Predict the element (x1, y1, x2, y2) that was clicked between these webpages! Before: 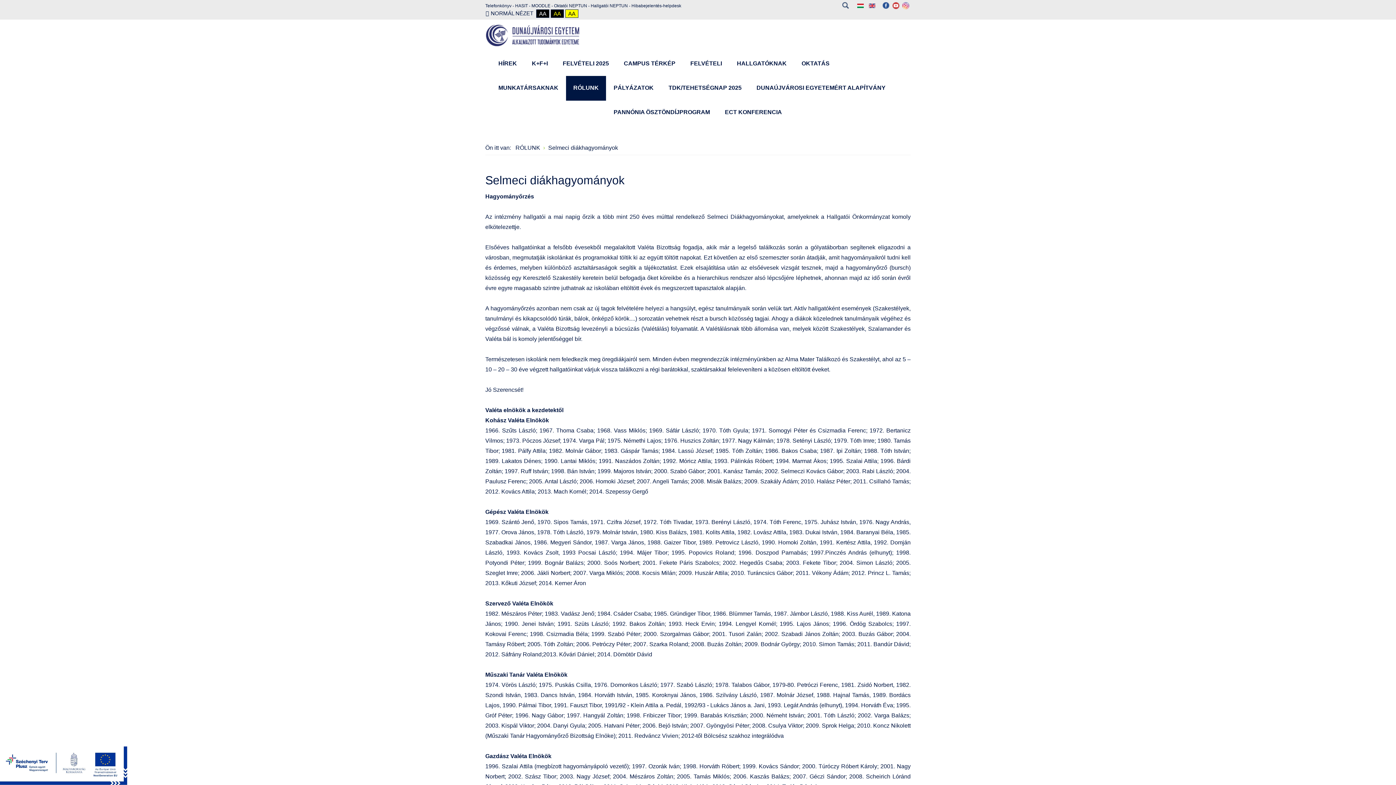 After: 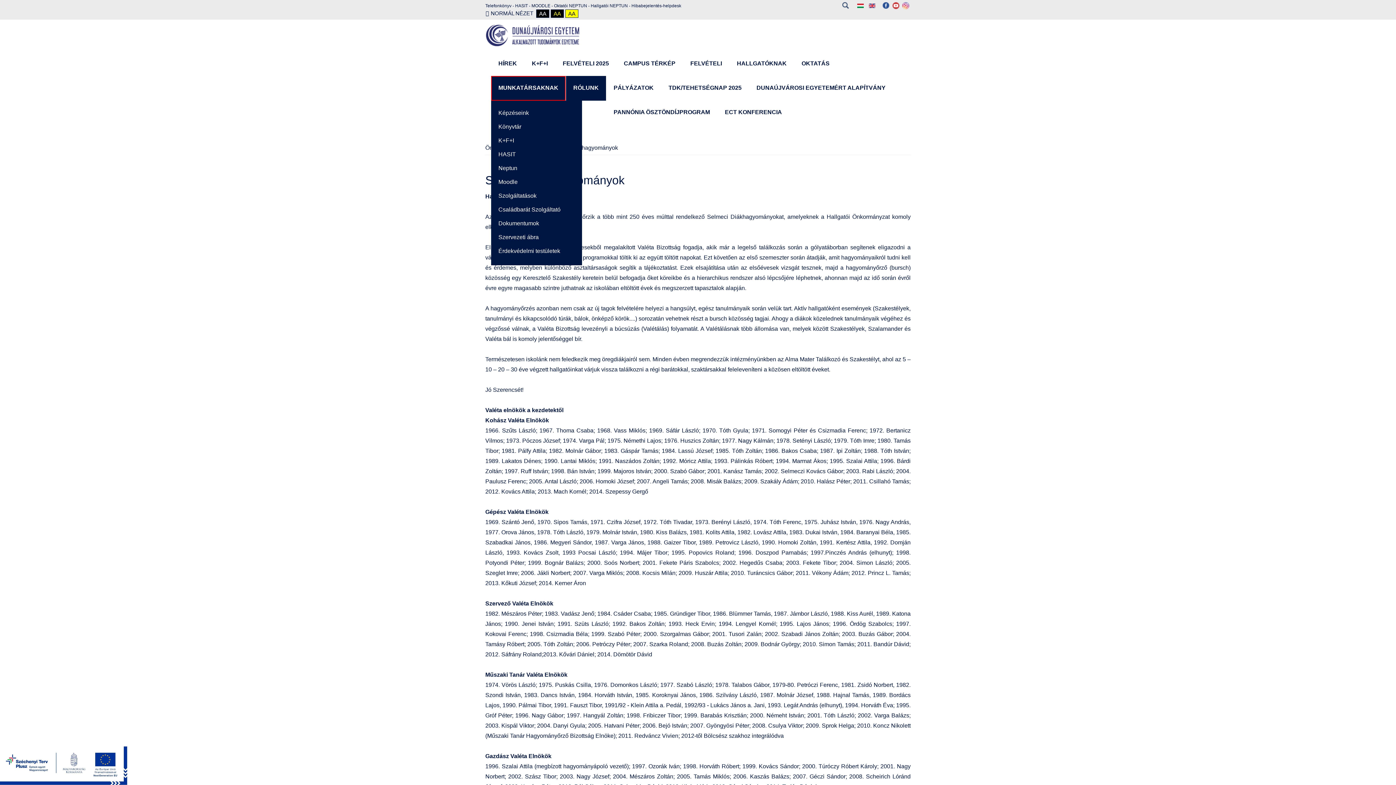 Action: label: MUNKATÁRSAKNAK bbox: (491, 75, 565, 100)